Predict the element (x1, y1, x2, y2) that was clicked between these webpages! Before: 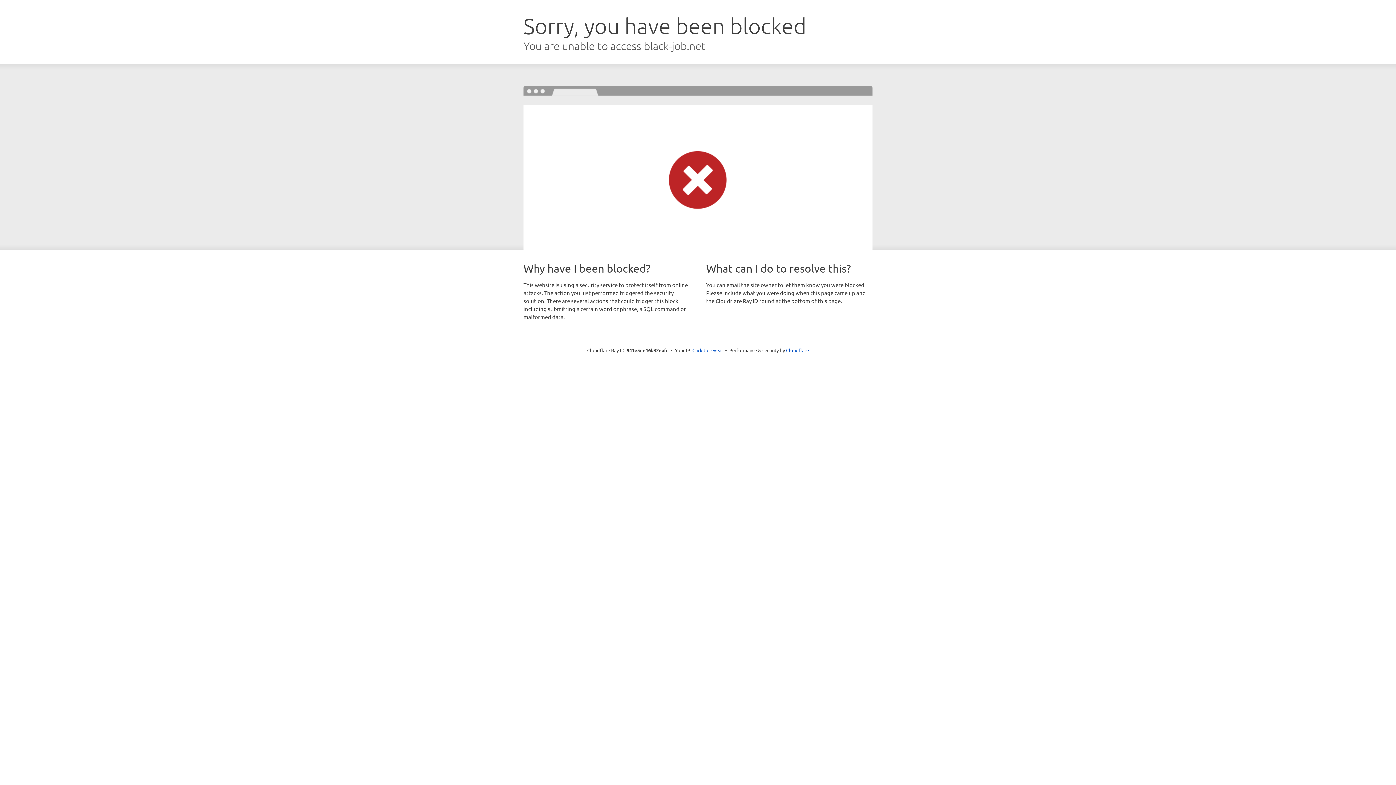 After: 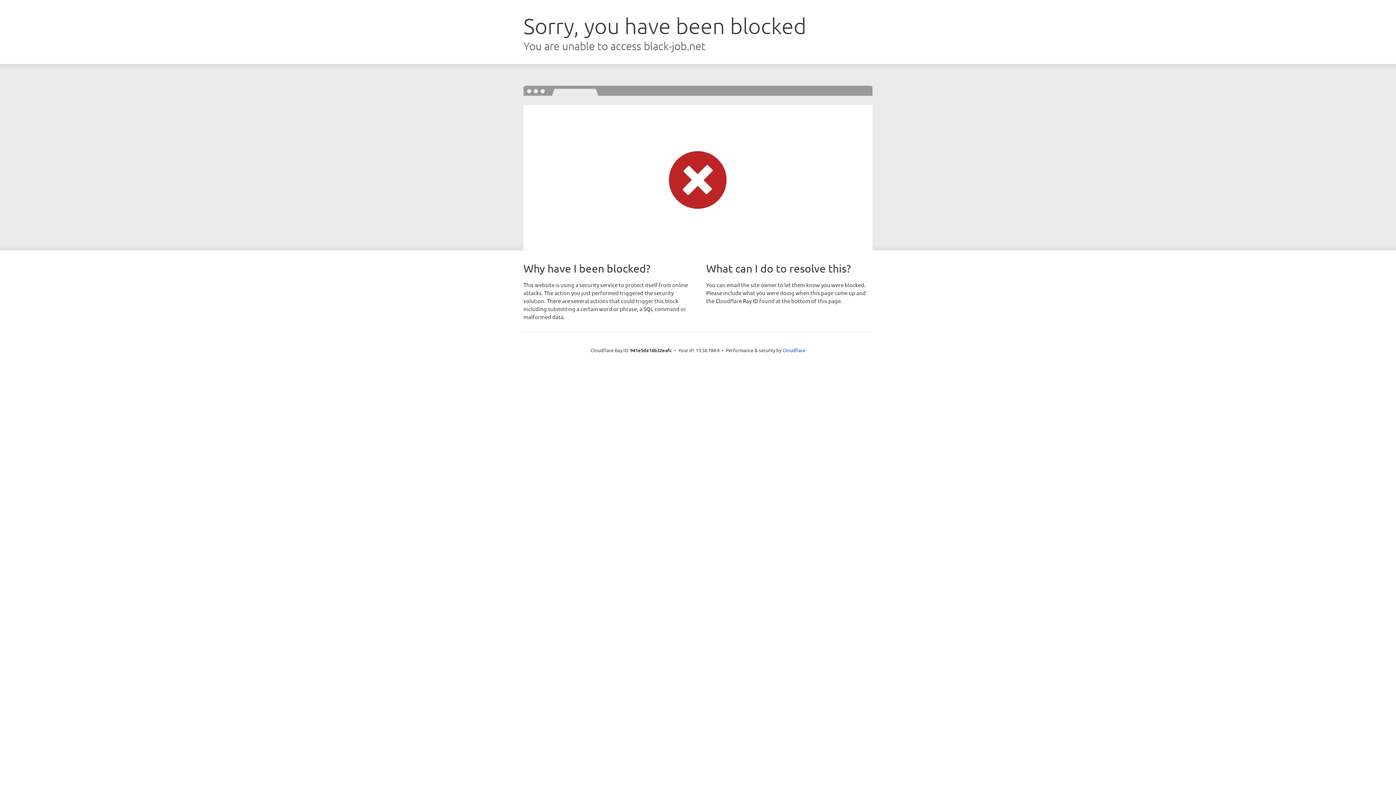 Action: label: Click to reveal bbox: (692, 346, 723, 353)